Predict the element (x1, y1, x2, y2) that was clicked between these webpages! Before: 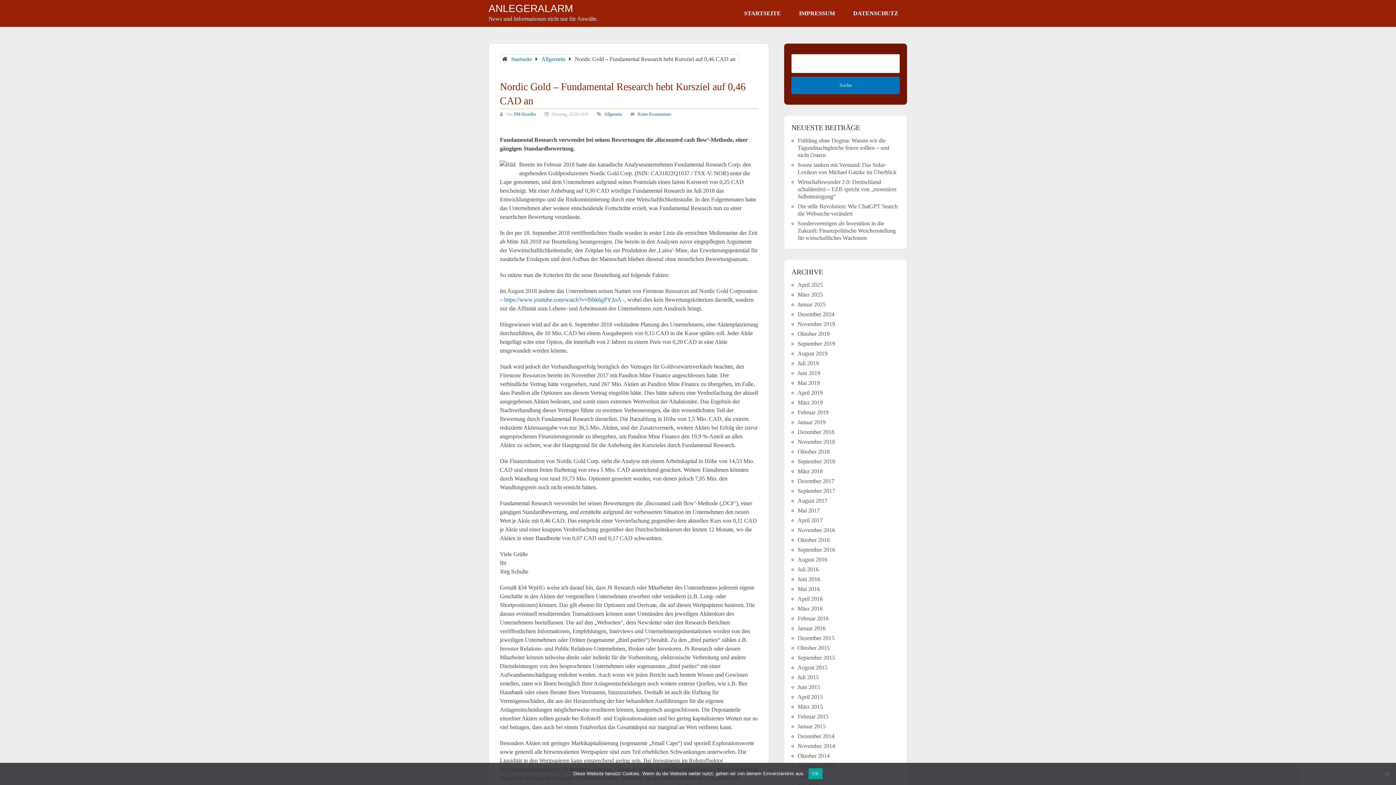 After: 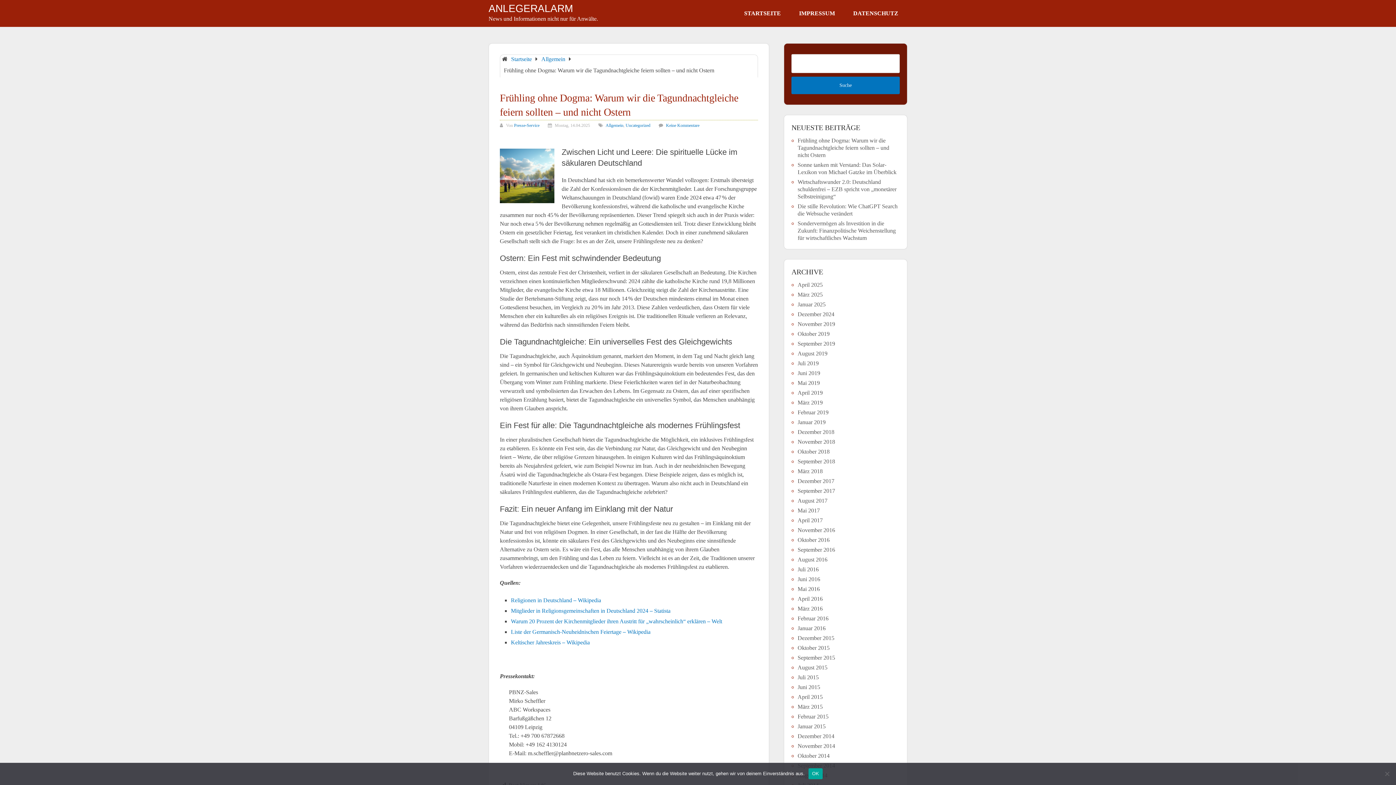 Action: label: Frühling ohne Dogma: Warum wir die Tagundnachtgleiche feiern sollten – und nicht Ostern bbox: (797, 137, 889, 158)